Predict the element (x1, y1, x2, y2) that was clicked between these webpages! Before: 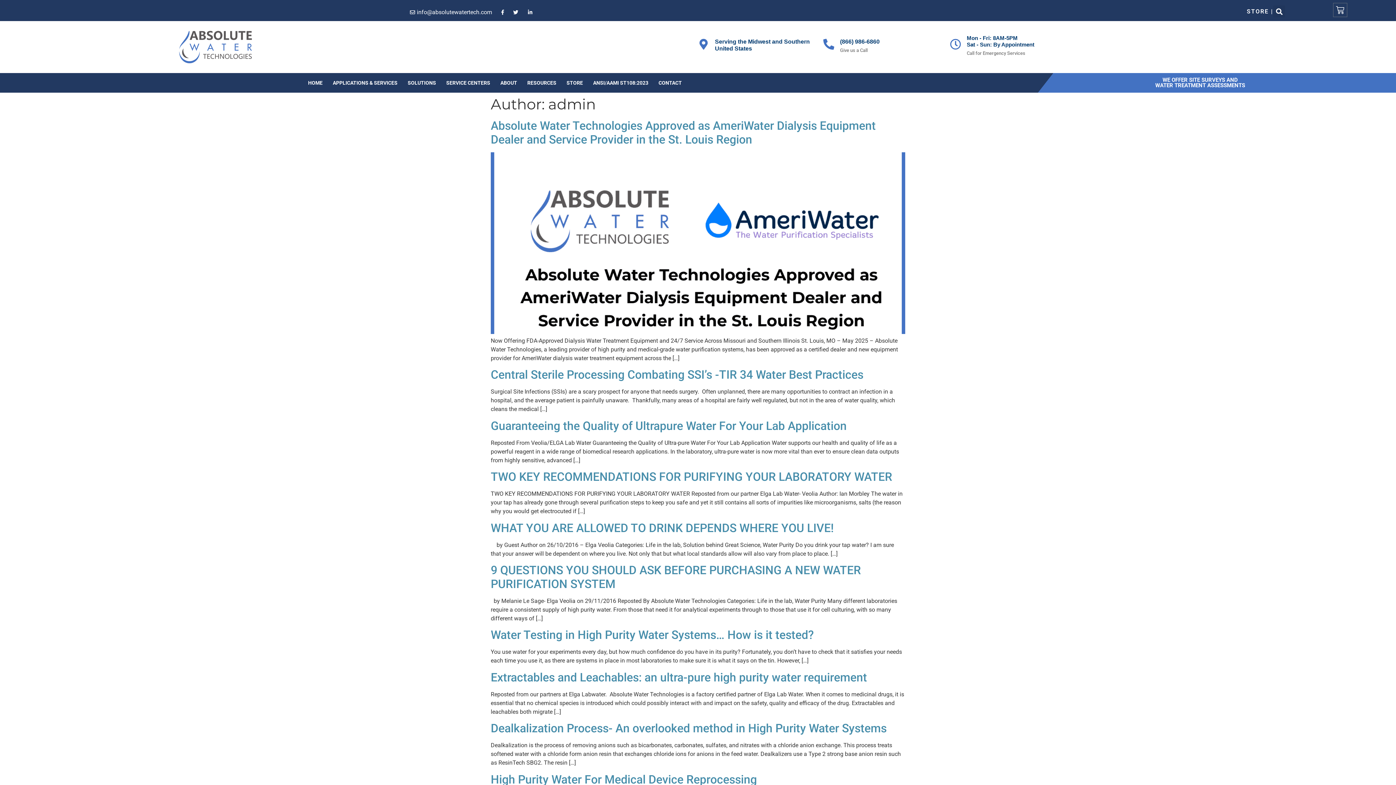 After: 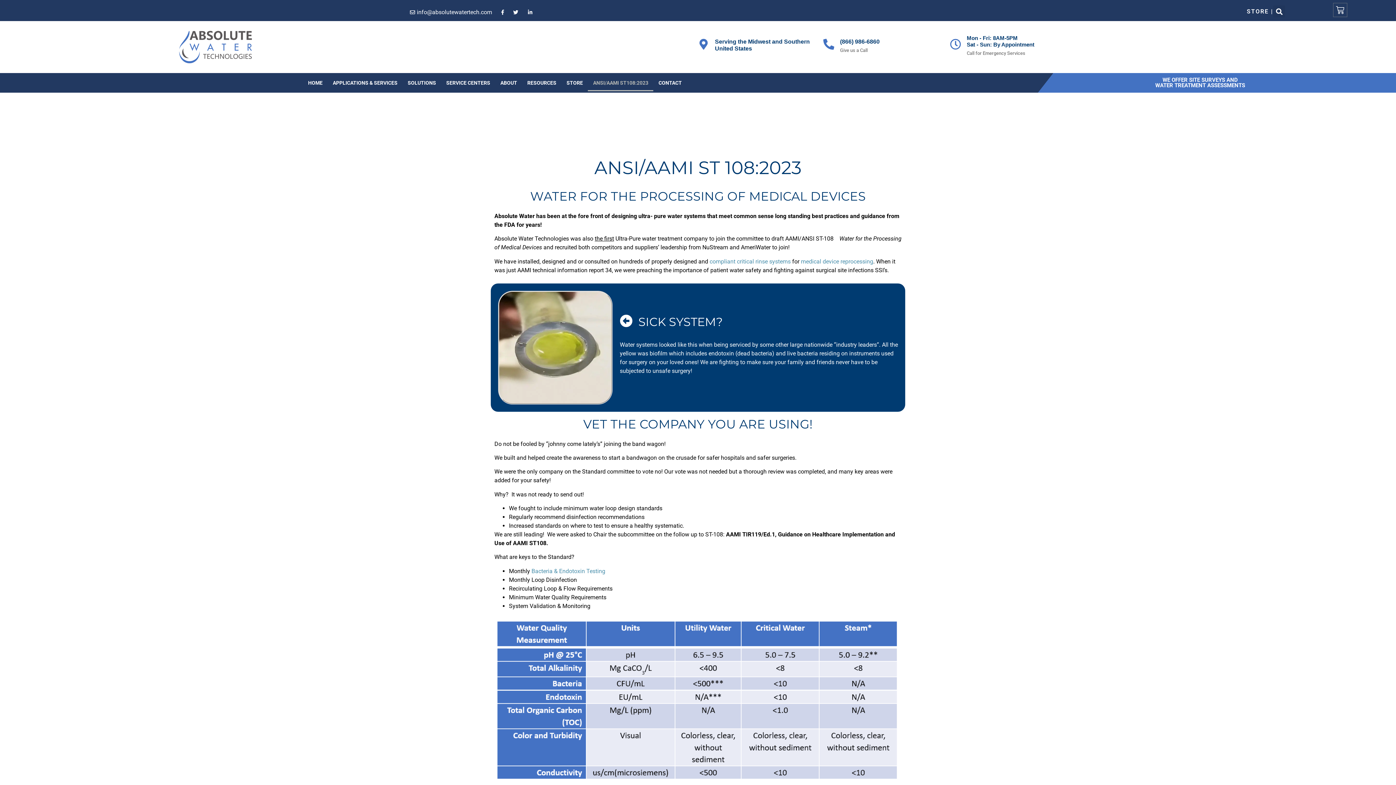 Action: bbox: (588, 74, 653, 91) label: ANSI/AAMI ST108:2023